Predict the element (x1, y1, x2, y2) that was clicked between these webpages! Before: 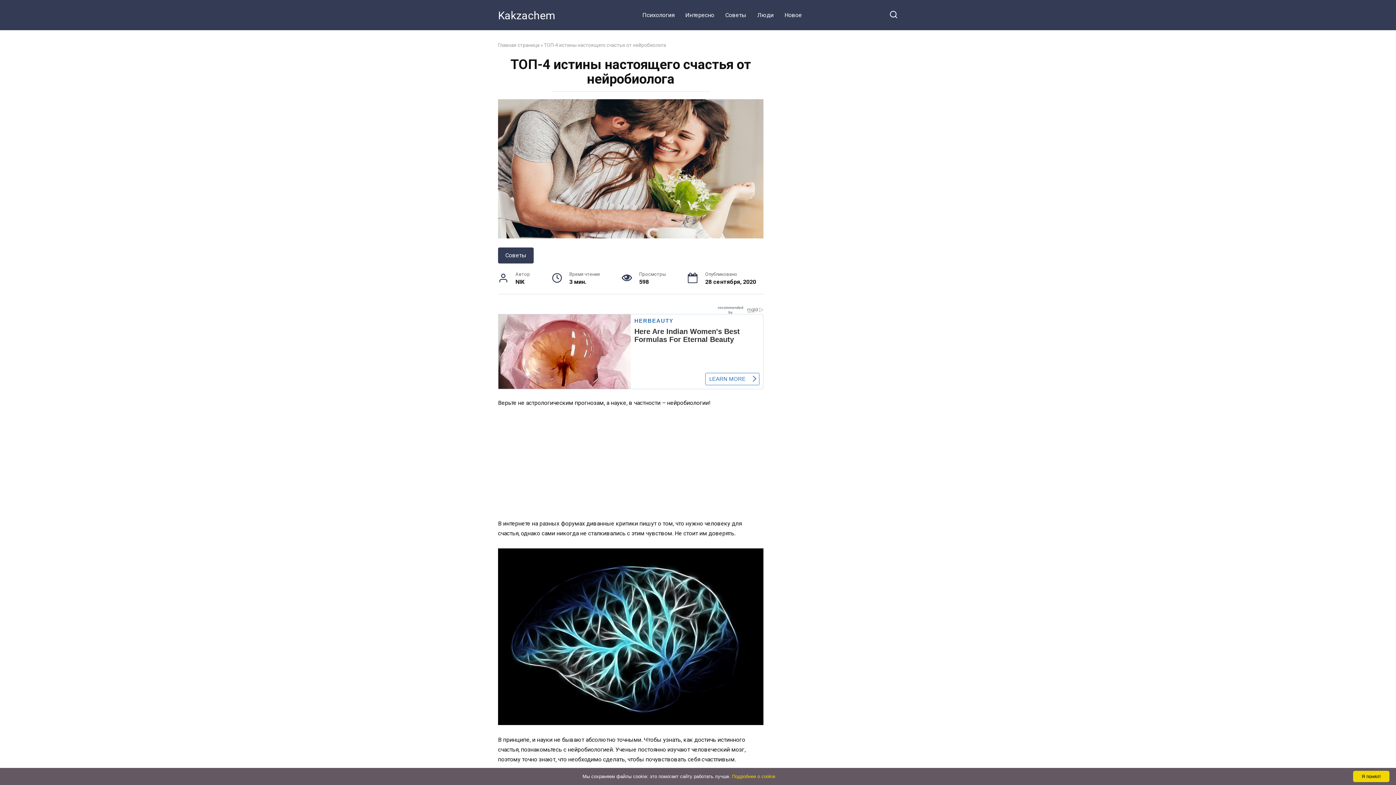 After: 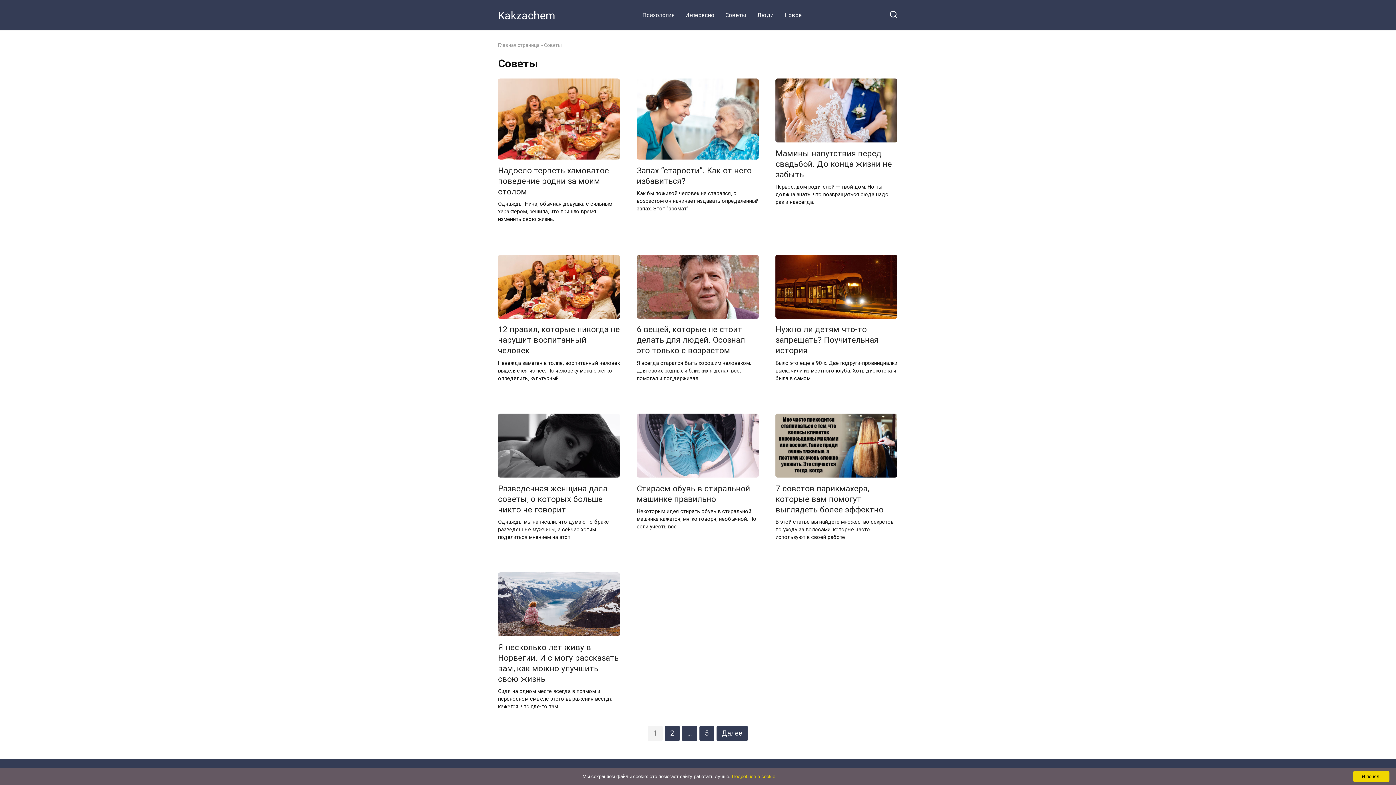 Action: label: Советы bbox: (498, 247, 533, 263)